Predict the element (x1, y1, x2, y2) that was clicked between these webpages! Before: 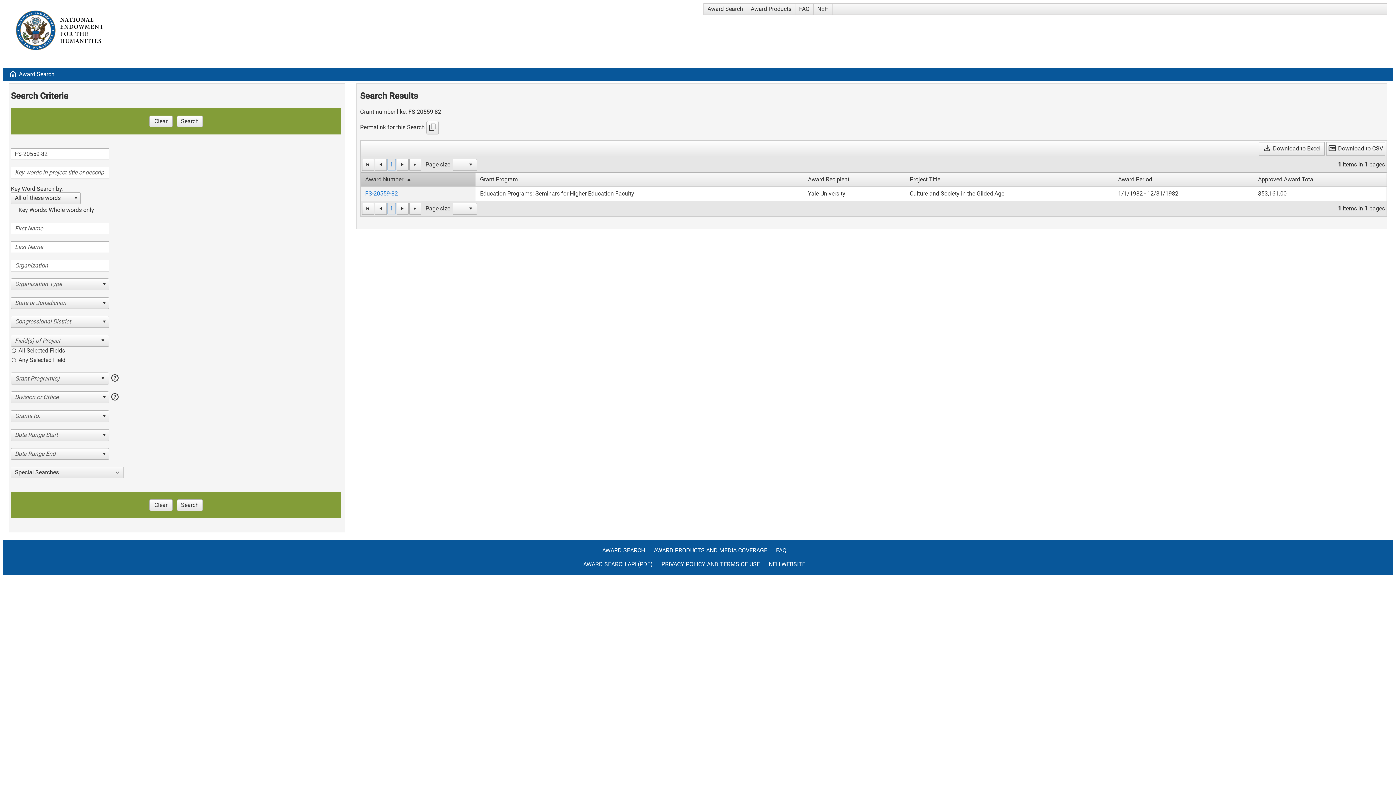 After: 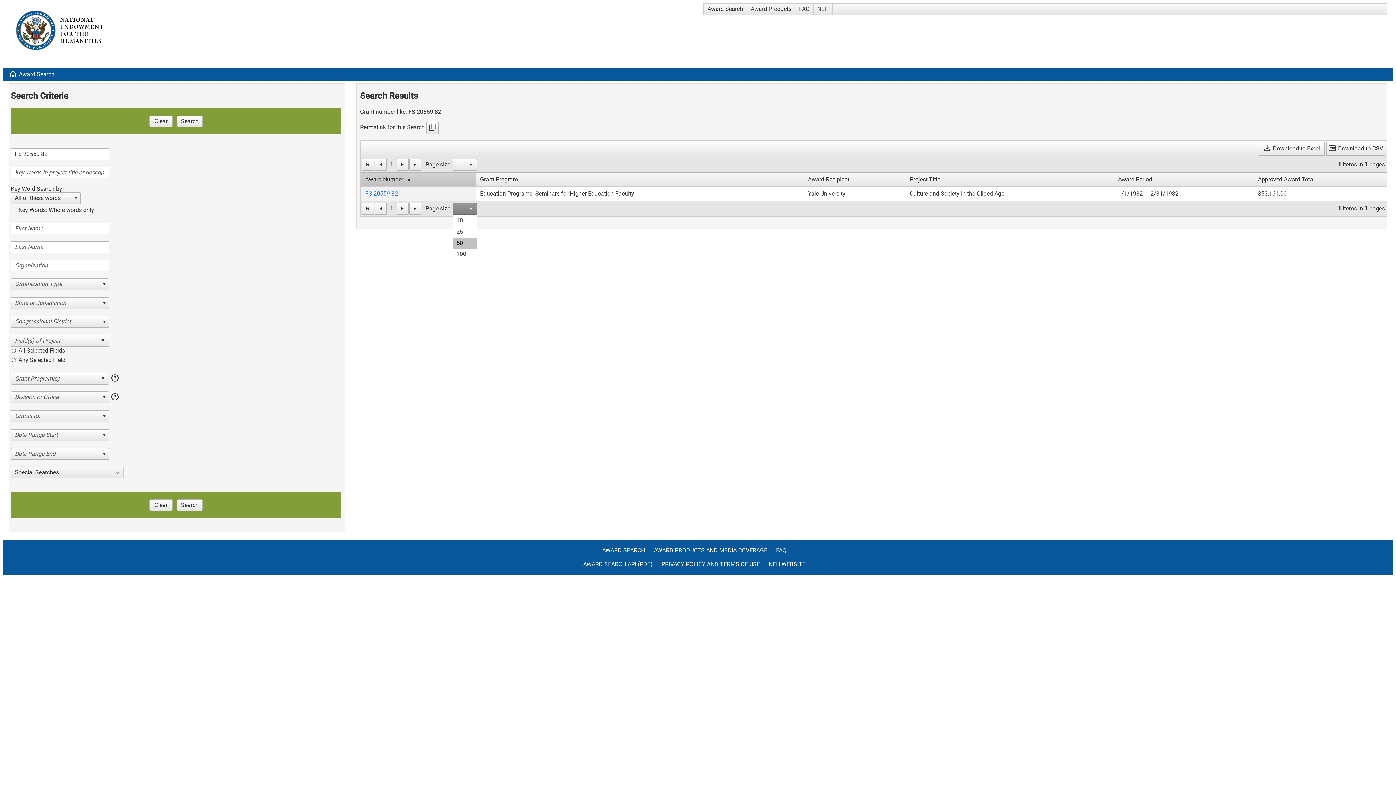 Action: bbox: (465, 203, 476, 214)